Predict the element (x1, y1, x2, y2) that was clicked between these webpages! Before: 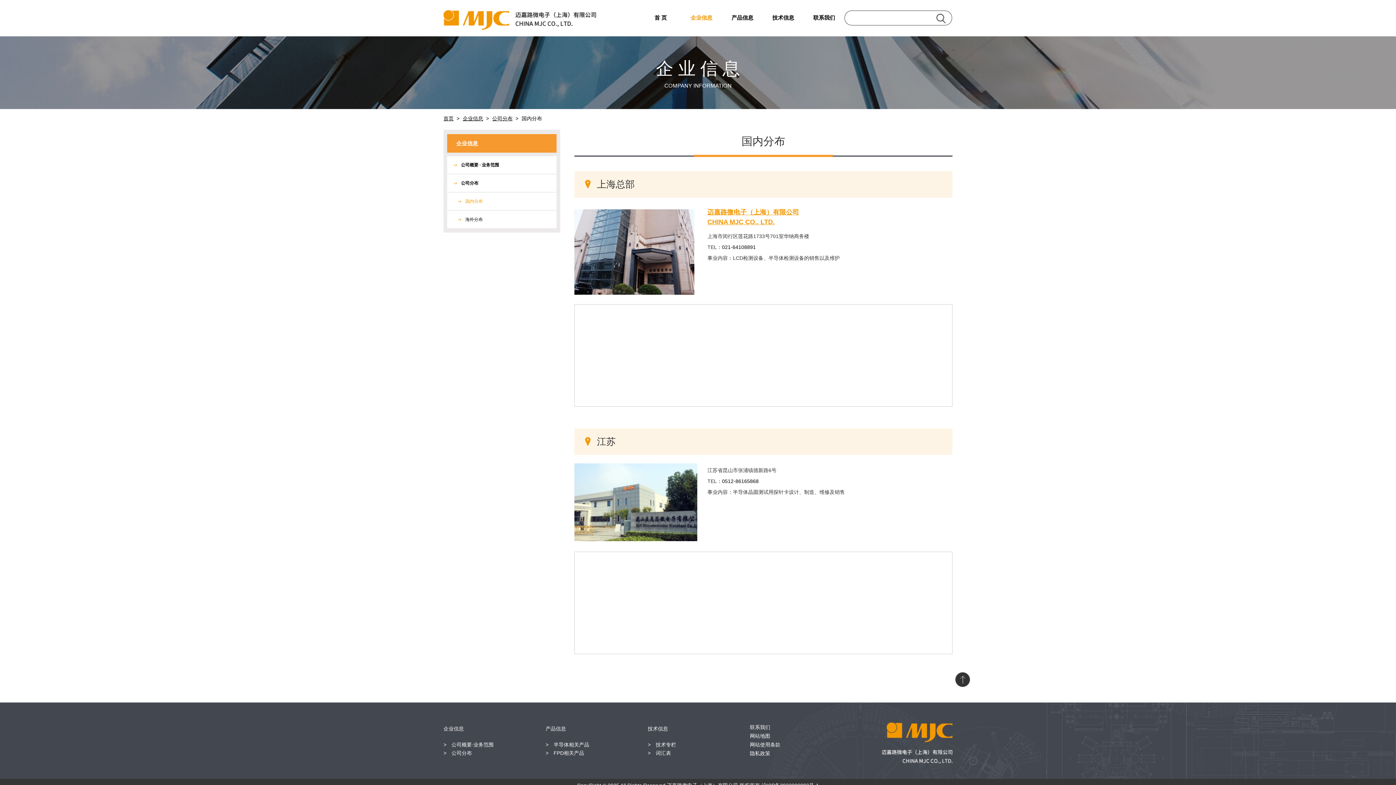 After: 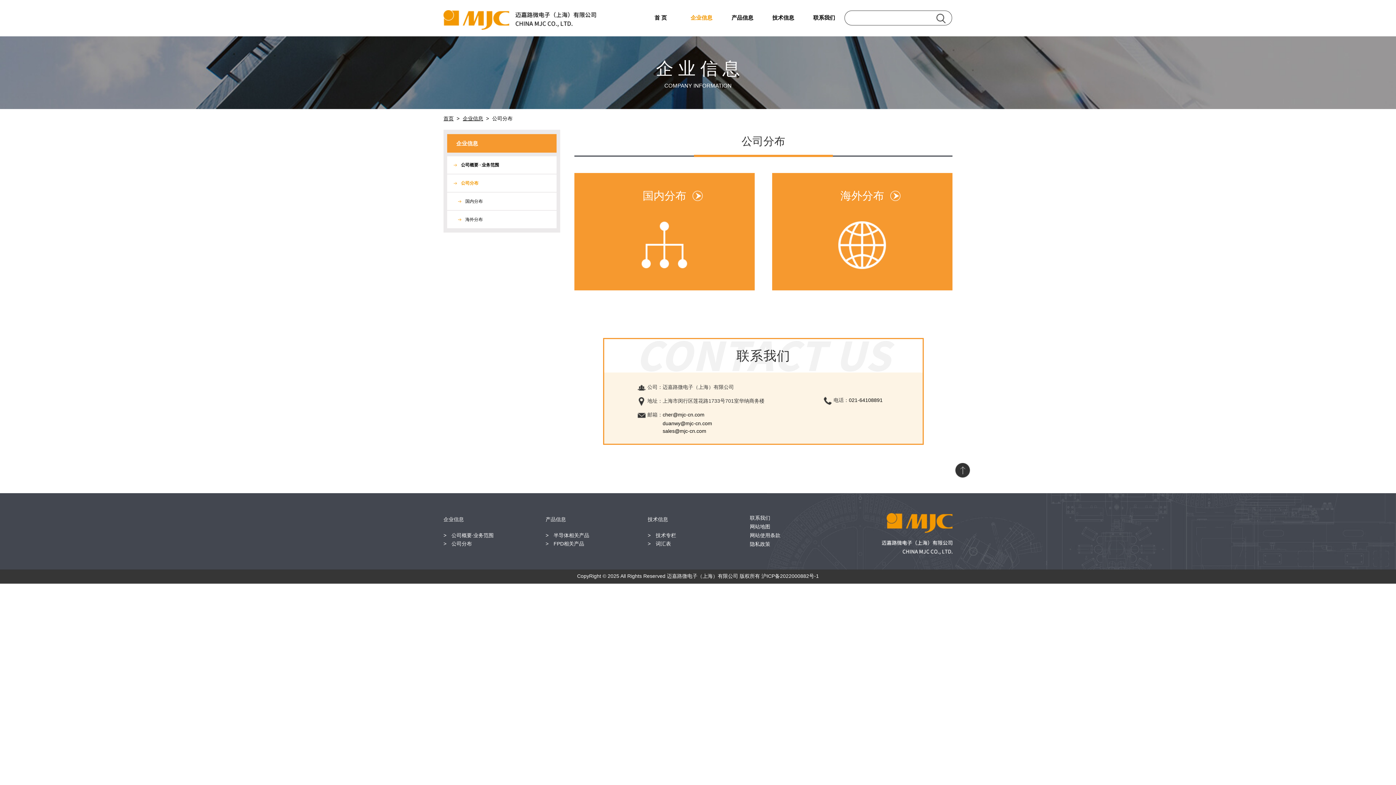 Action: label: >　公司分布 bbox: (443, 750, 472, 756)